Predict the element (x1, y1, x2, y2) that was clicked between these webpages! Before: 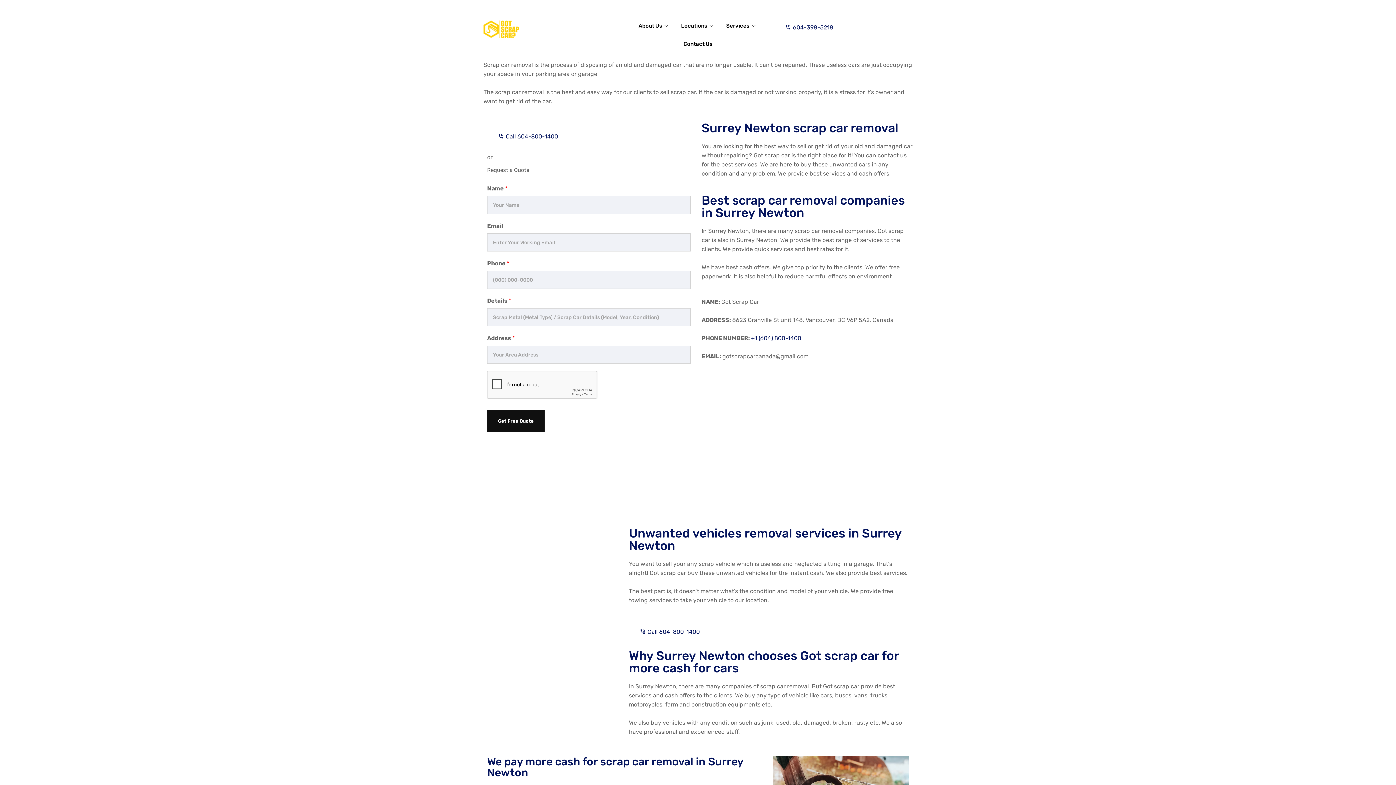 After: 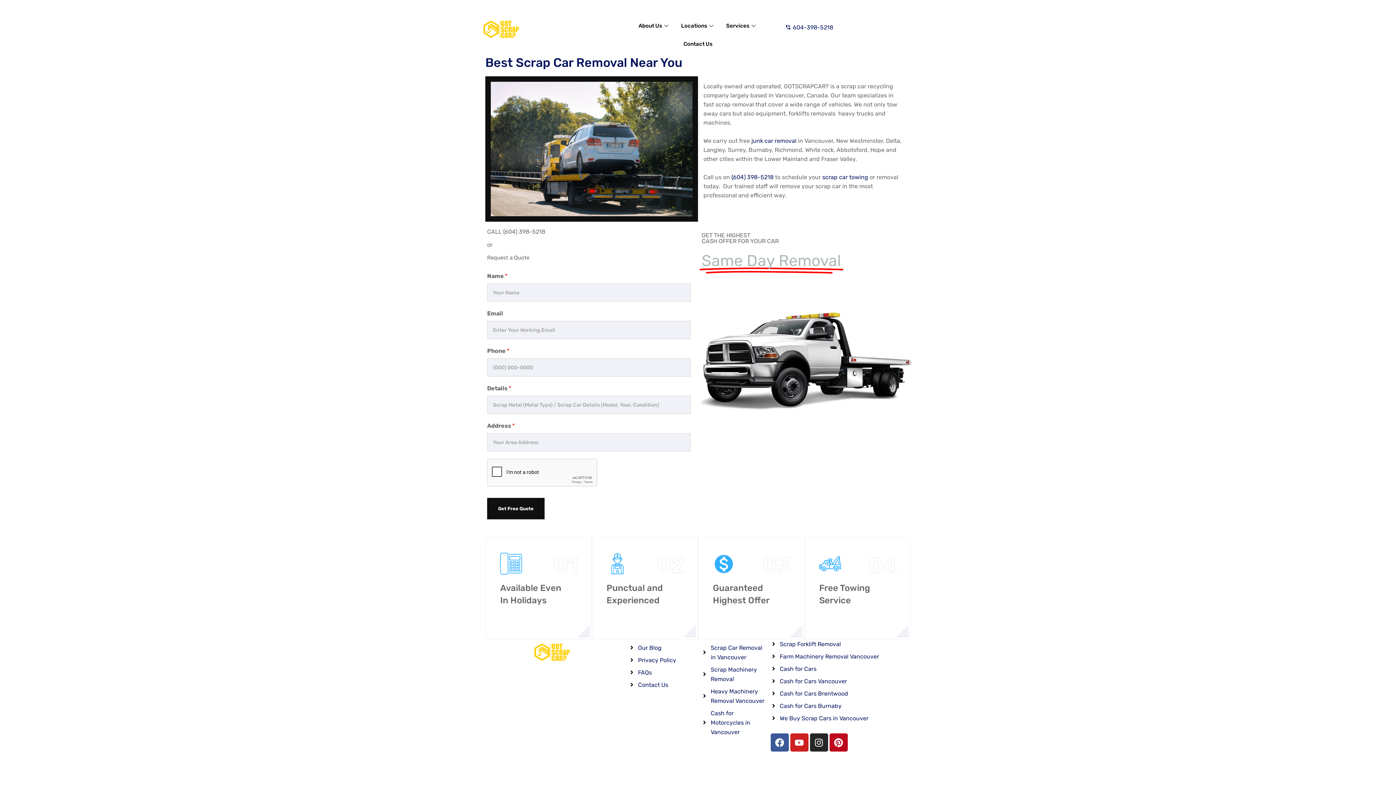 Action: bbox: (633, 16, 675, 34) label: About Us